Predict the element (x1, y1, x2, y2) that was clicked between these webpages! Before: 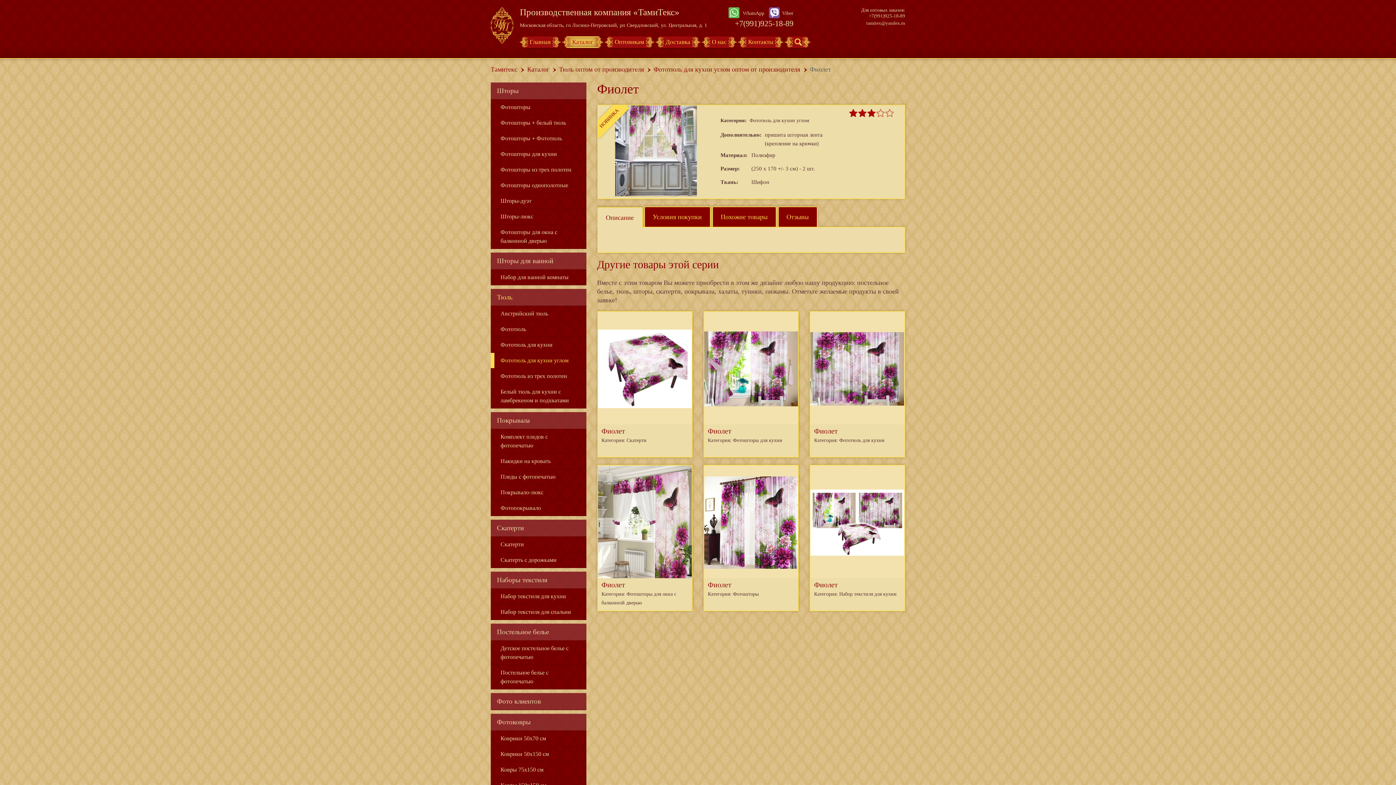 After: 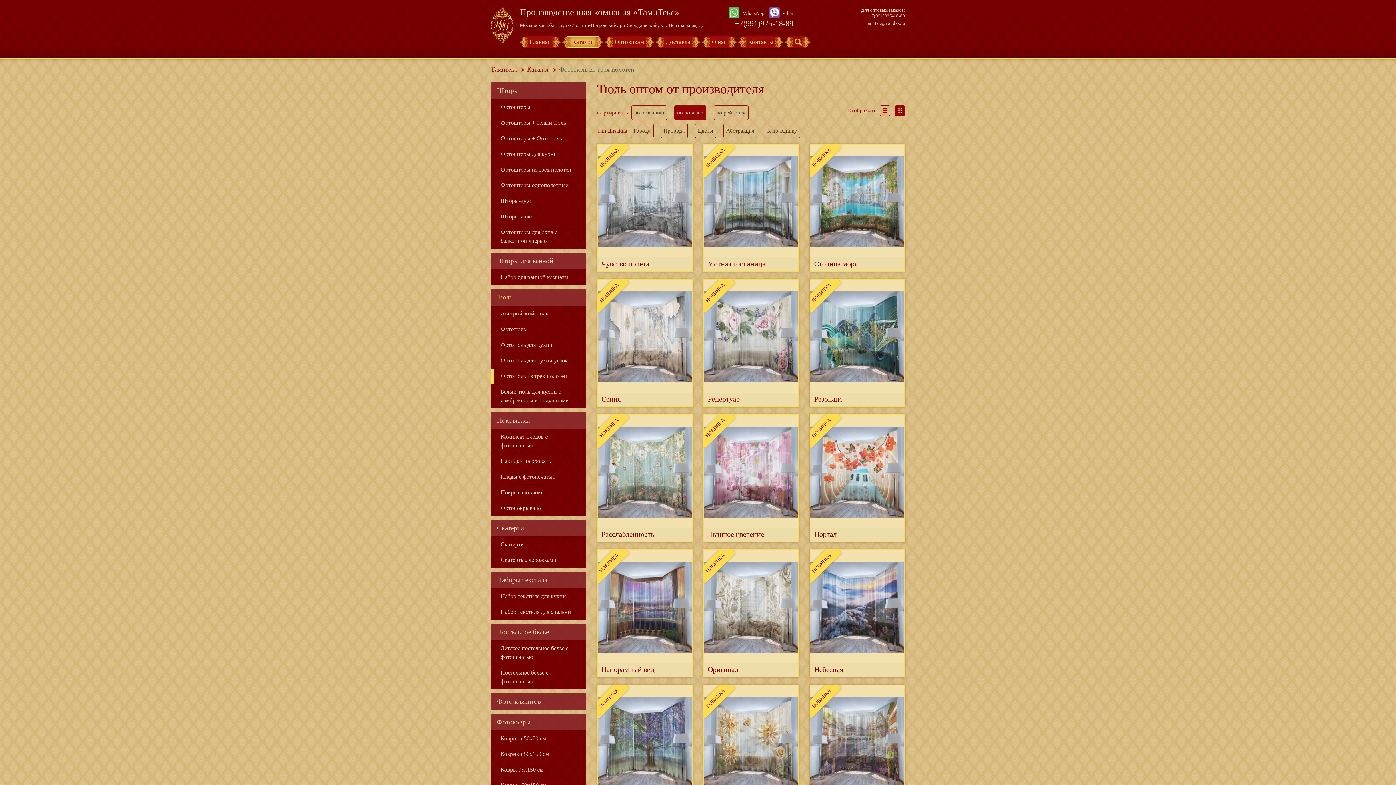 Action: label: Фототюль из трех полотен bbox: (490, 368, 586, 383)